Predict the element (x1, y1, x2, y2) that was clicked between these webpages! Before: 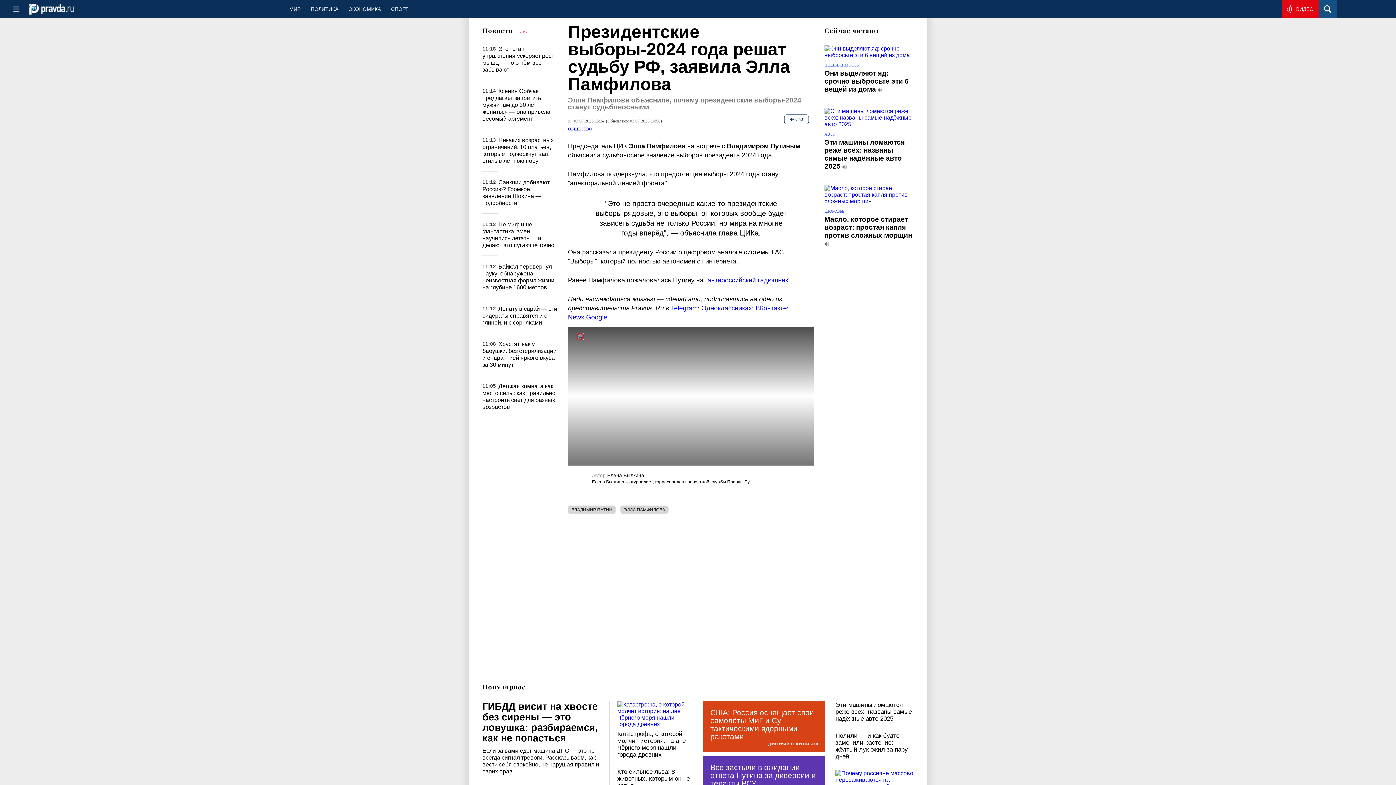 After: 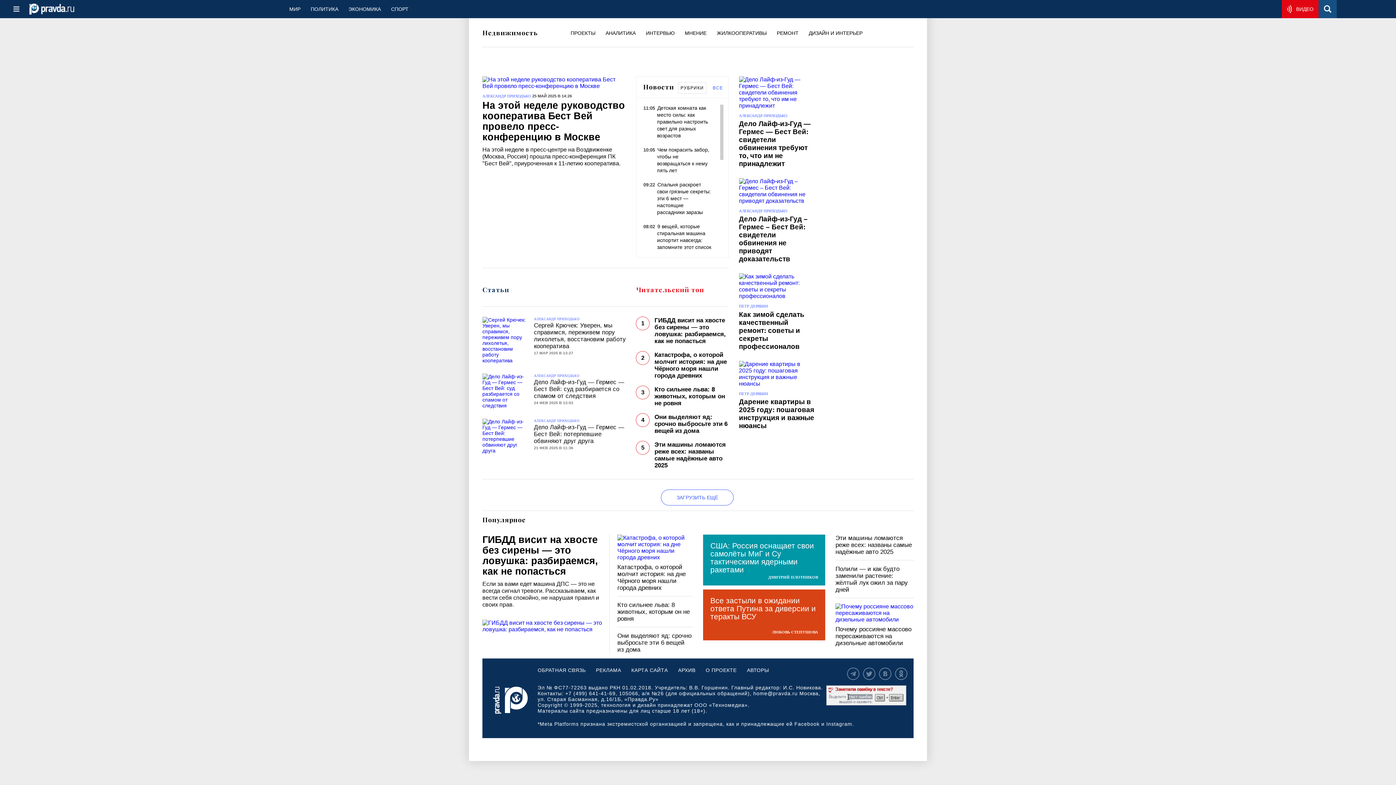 Action: label: НЕДВИЖИМОСТЬ bbox: (824, 62, 858, 67)